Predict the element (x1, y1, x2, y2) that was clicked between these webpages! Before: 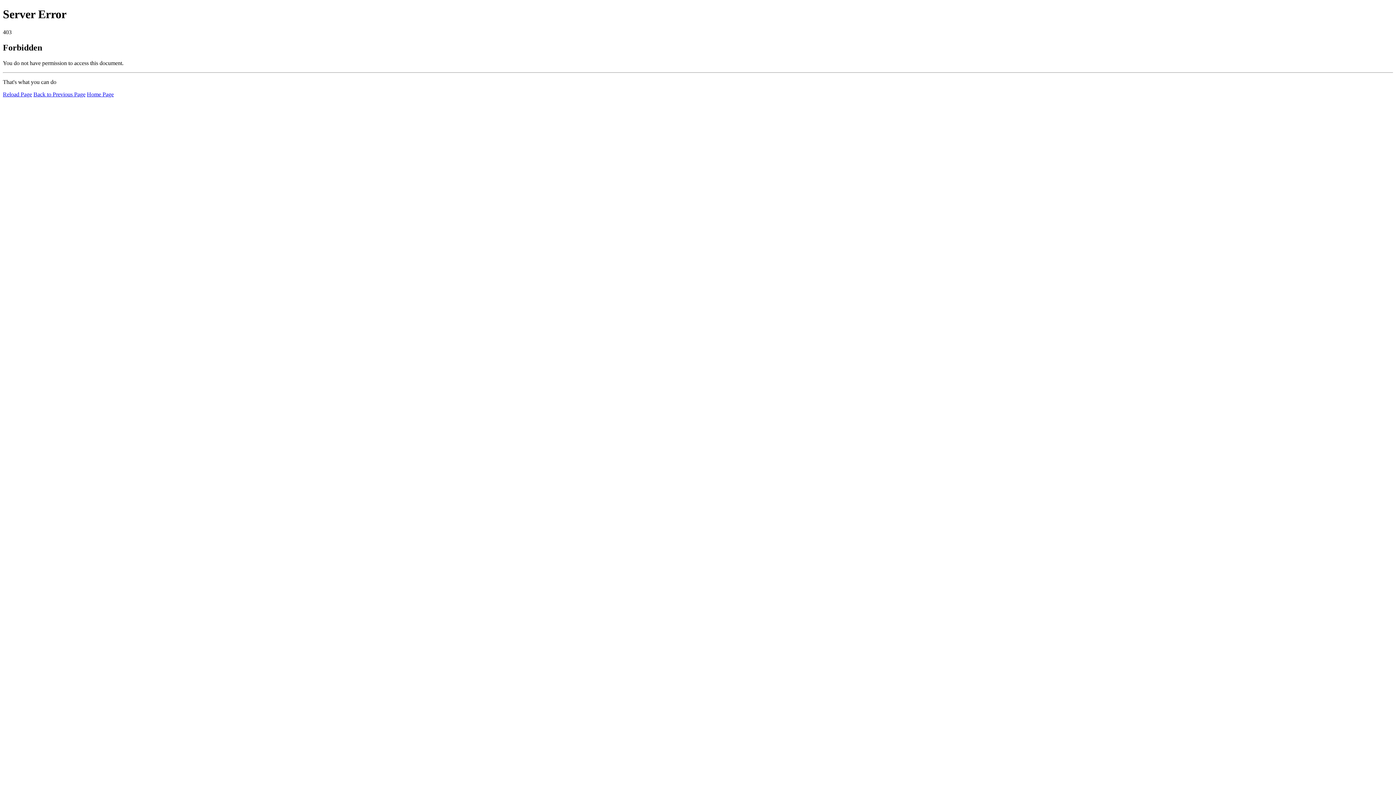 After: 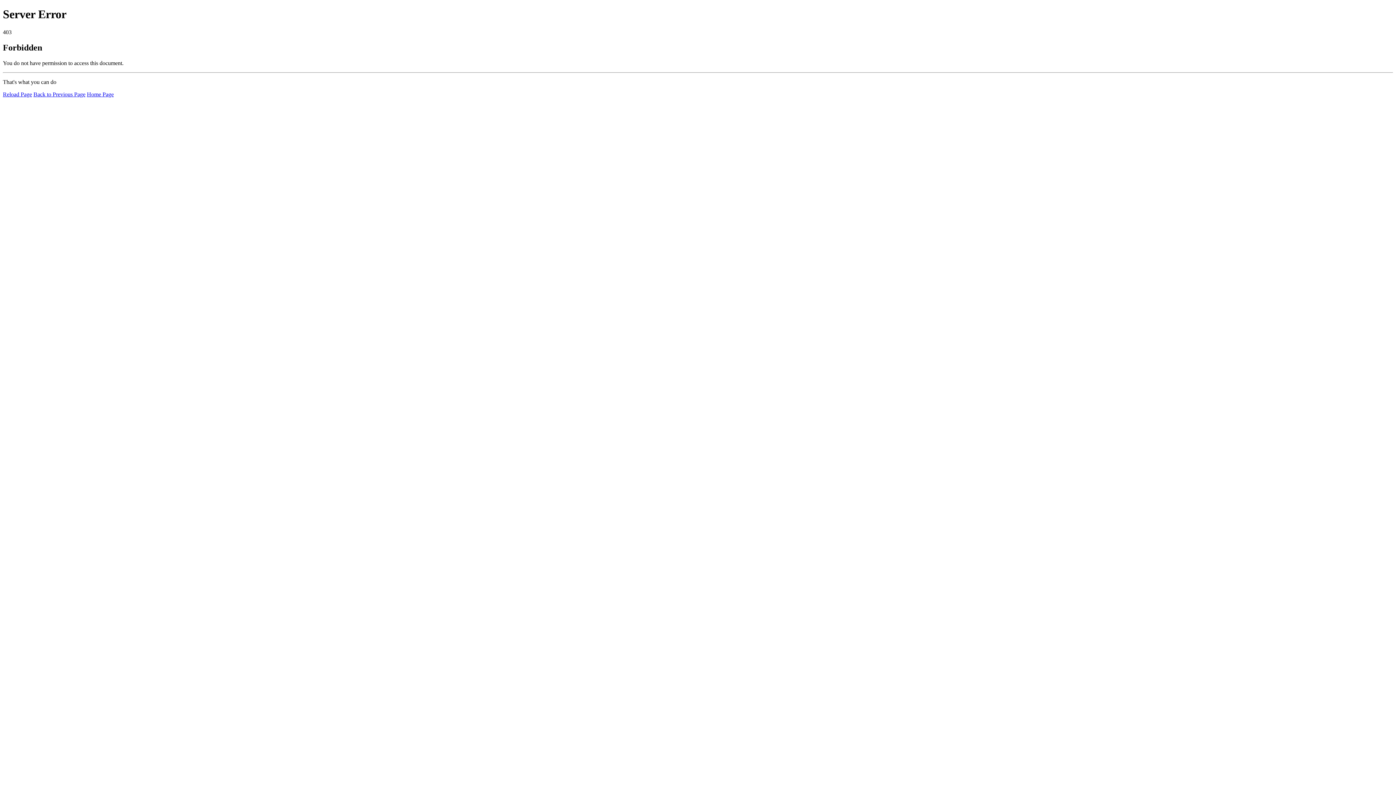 Action: bbox: (2, 91, 32, 97) label: Reload Page